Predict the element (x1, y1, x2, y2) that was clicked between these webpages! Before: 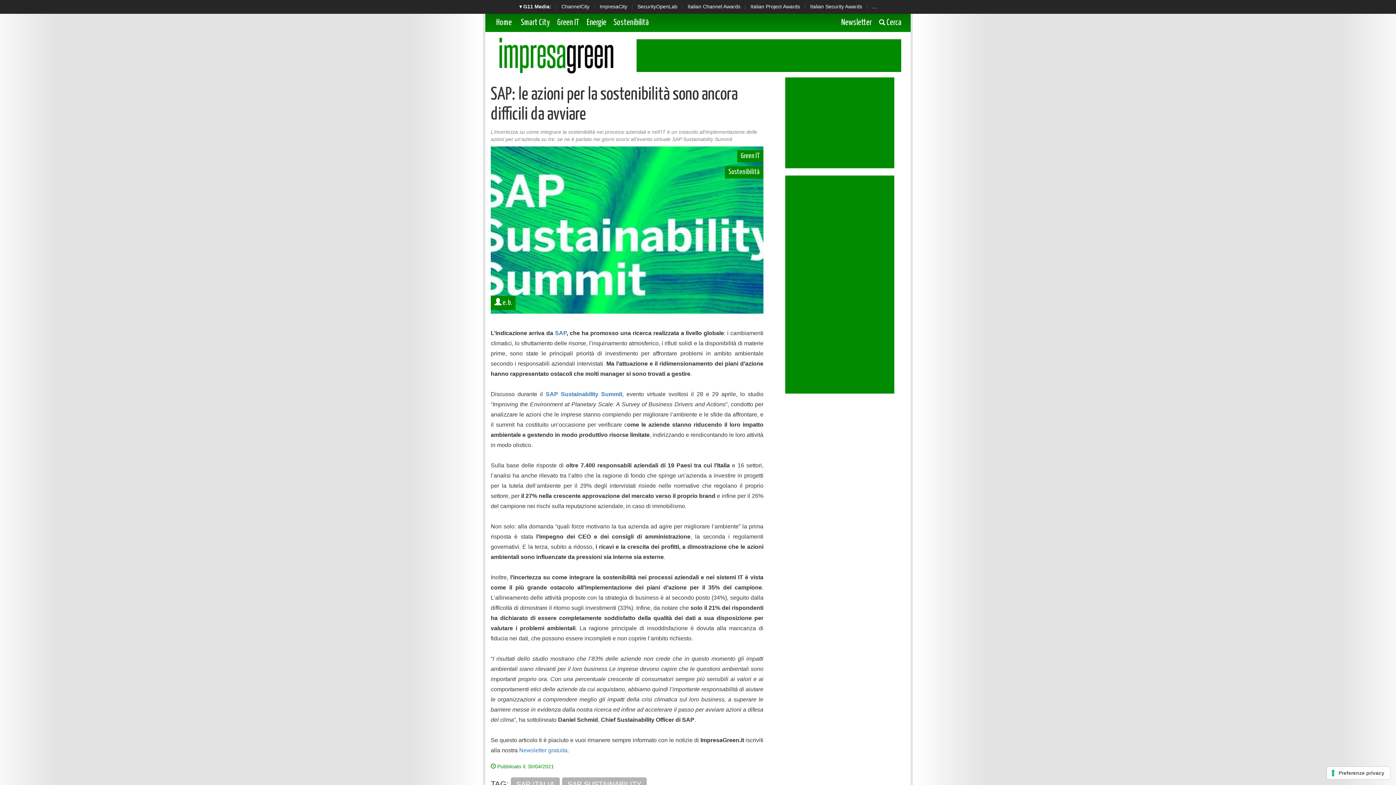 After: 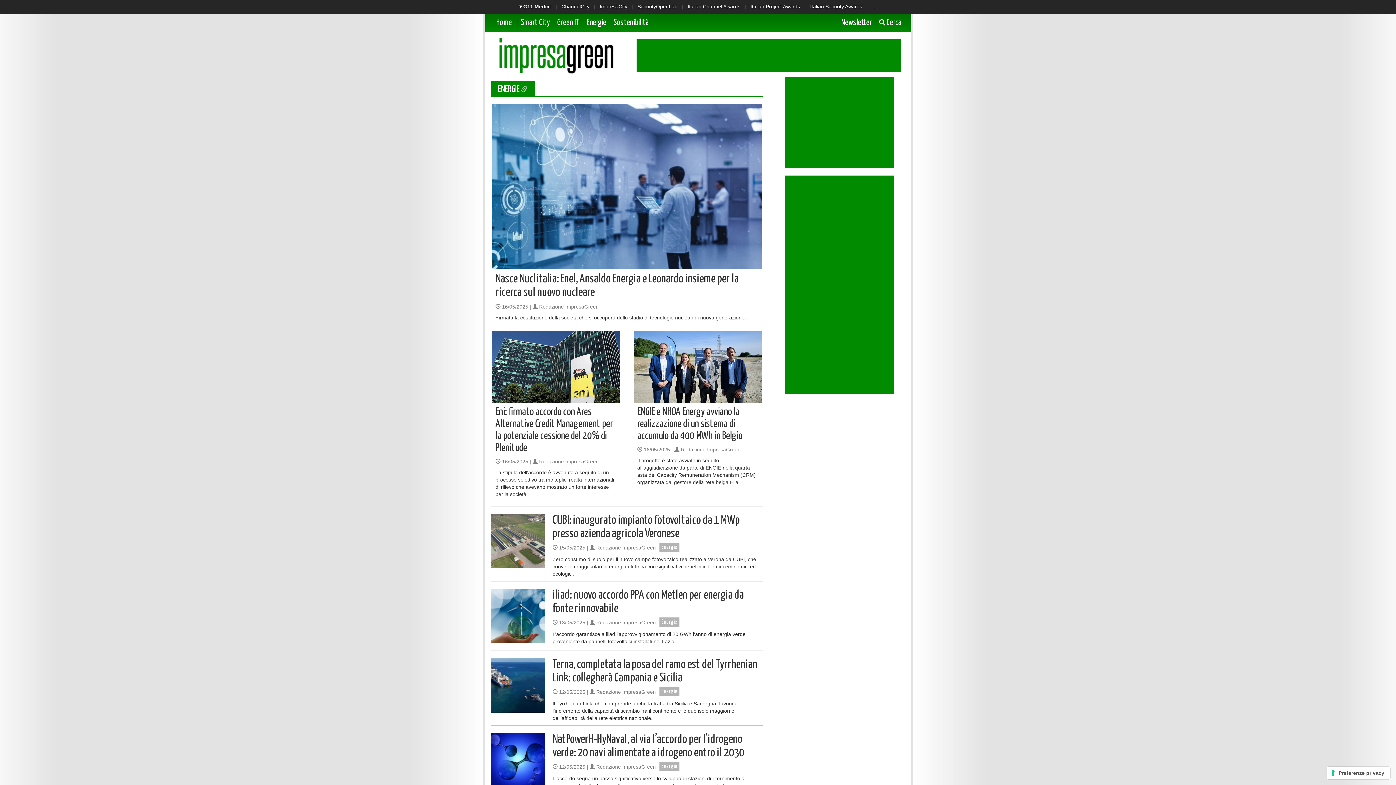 Action: label: Energie bbox: (583, 13, 610, 32)